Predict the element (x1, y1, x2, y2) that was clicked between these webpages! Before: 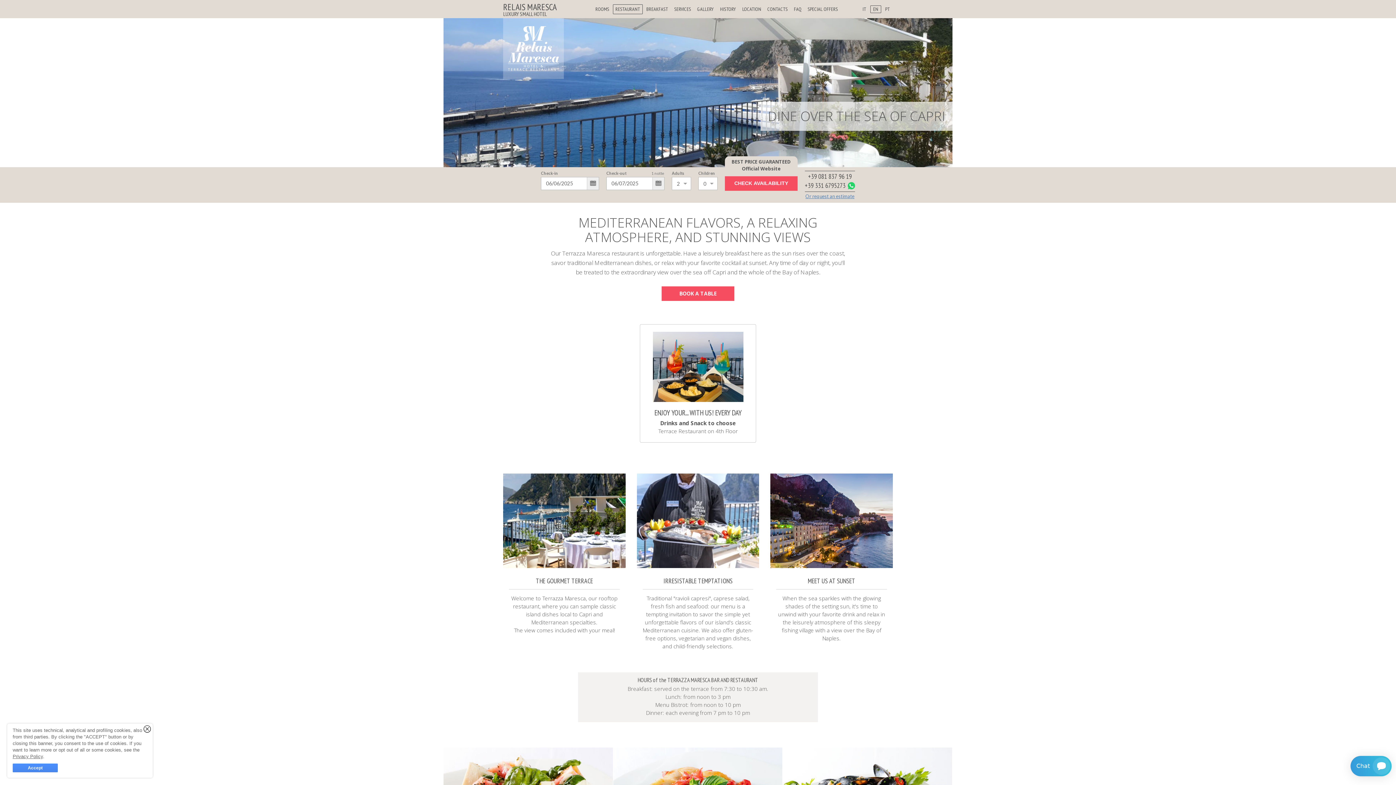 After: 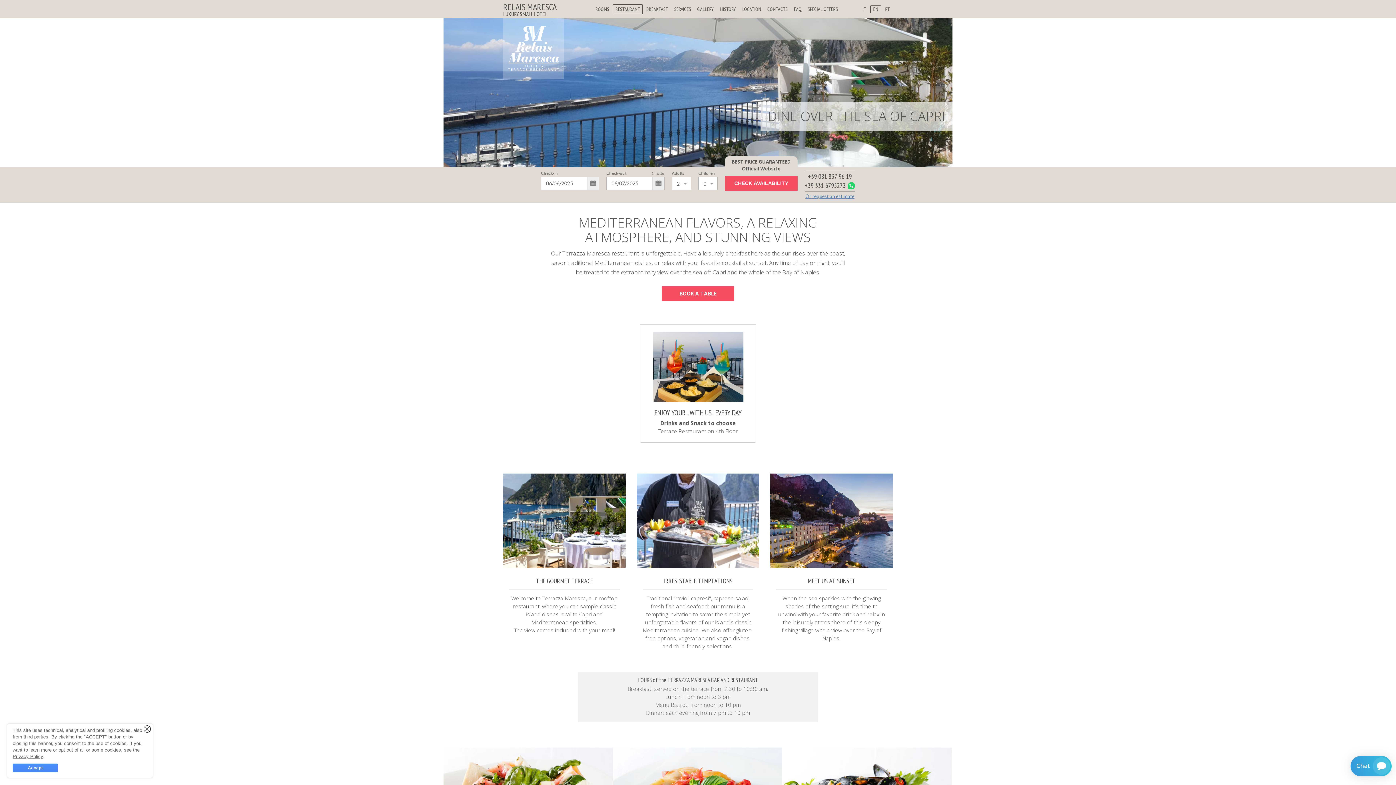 Action: bbox: (613, 4, 642, 14) label: RESTAURANT